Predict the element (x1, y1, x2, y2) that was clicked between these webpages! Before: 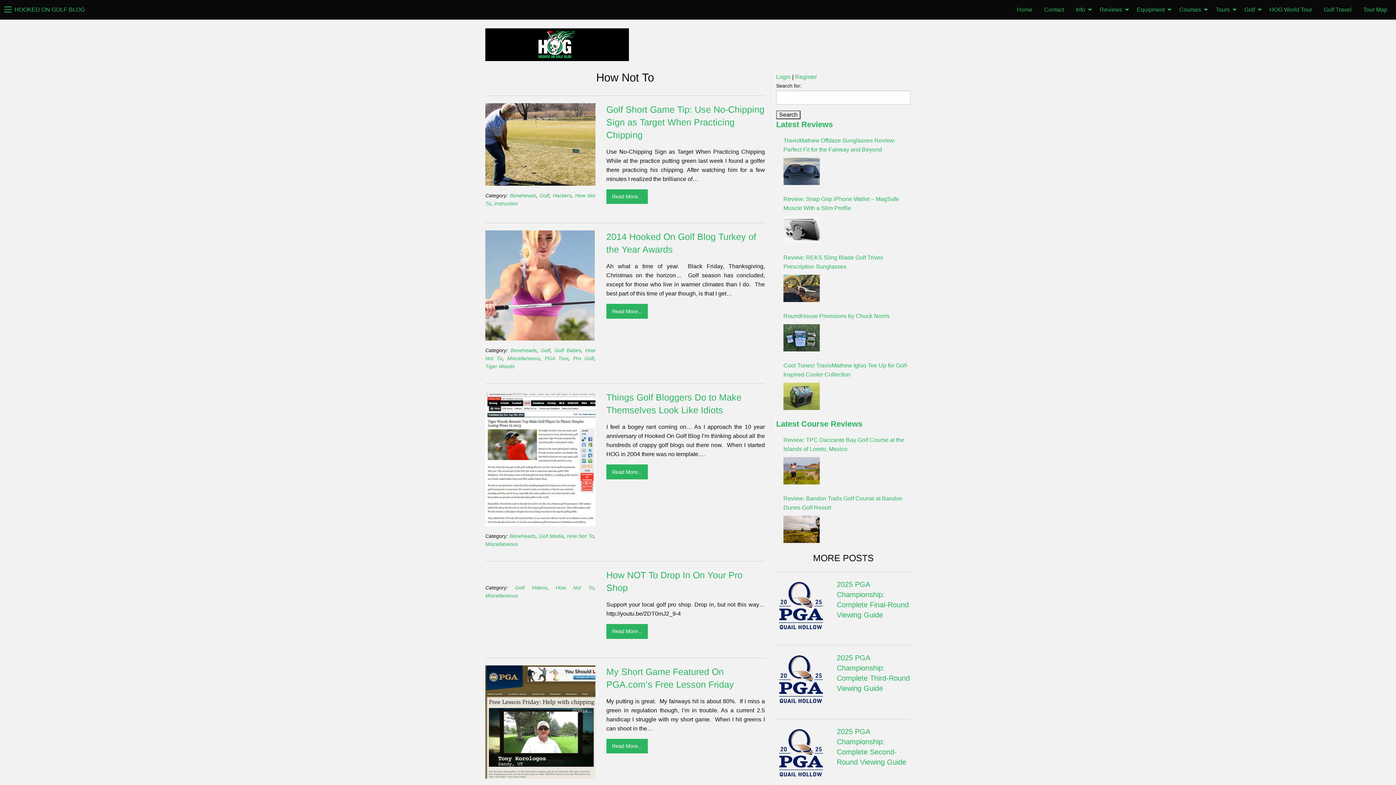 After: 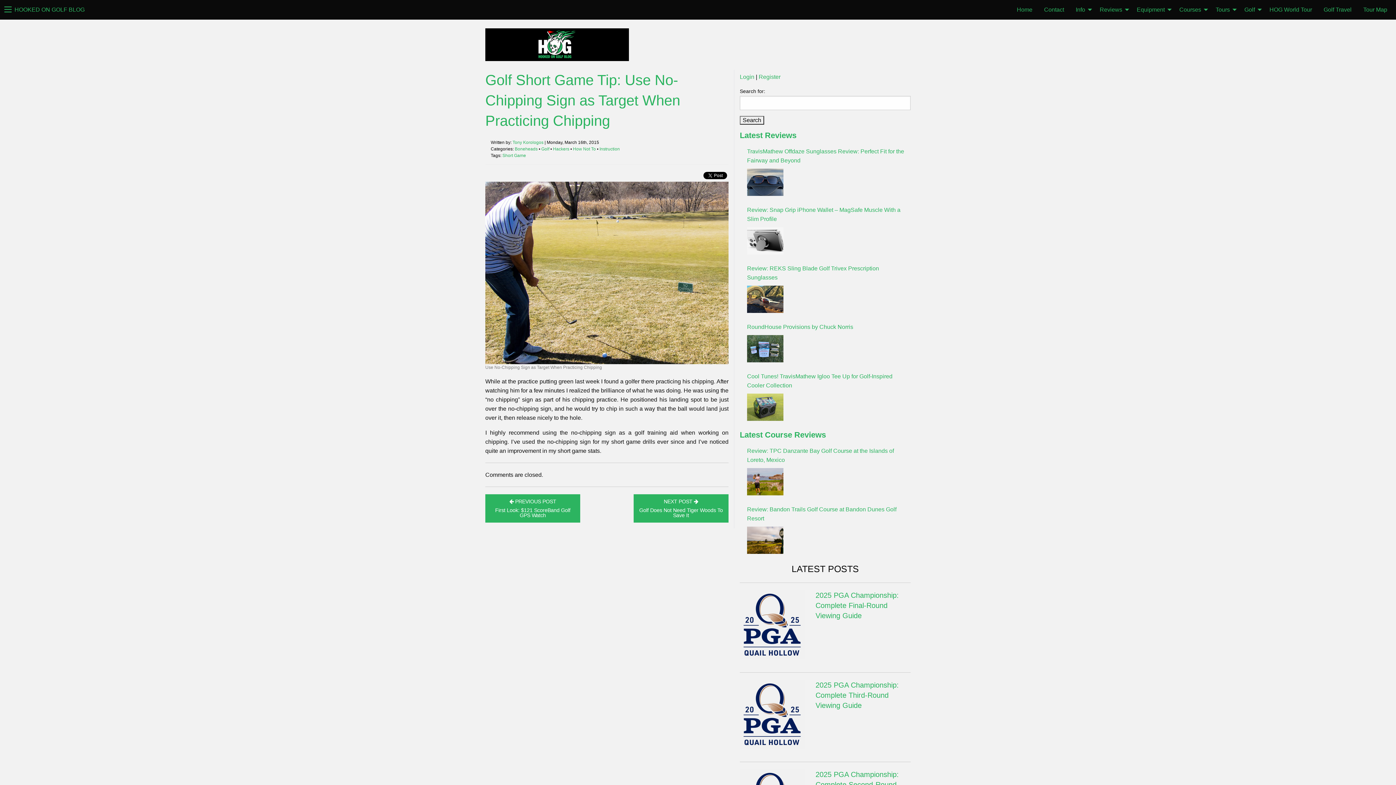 Action: bbox: (606, 189, 647, 204) label: Read More...